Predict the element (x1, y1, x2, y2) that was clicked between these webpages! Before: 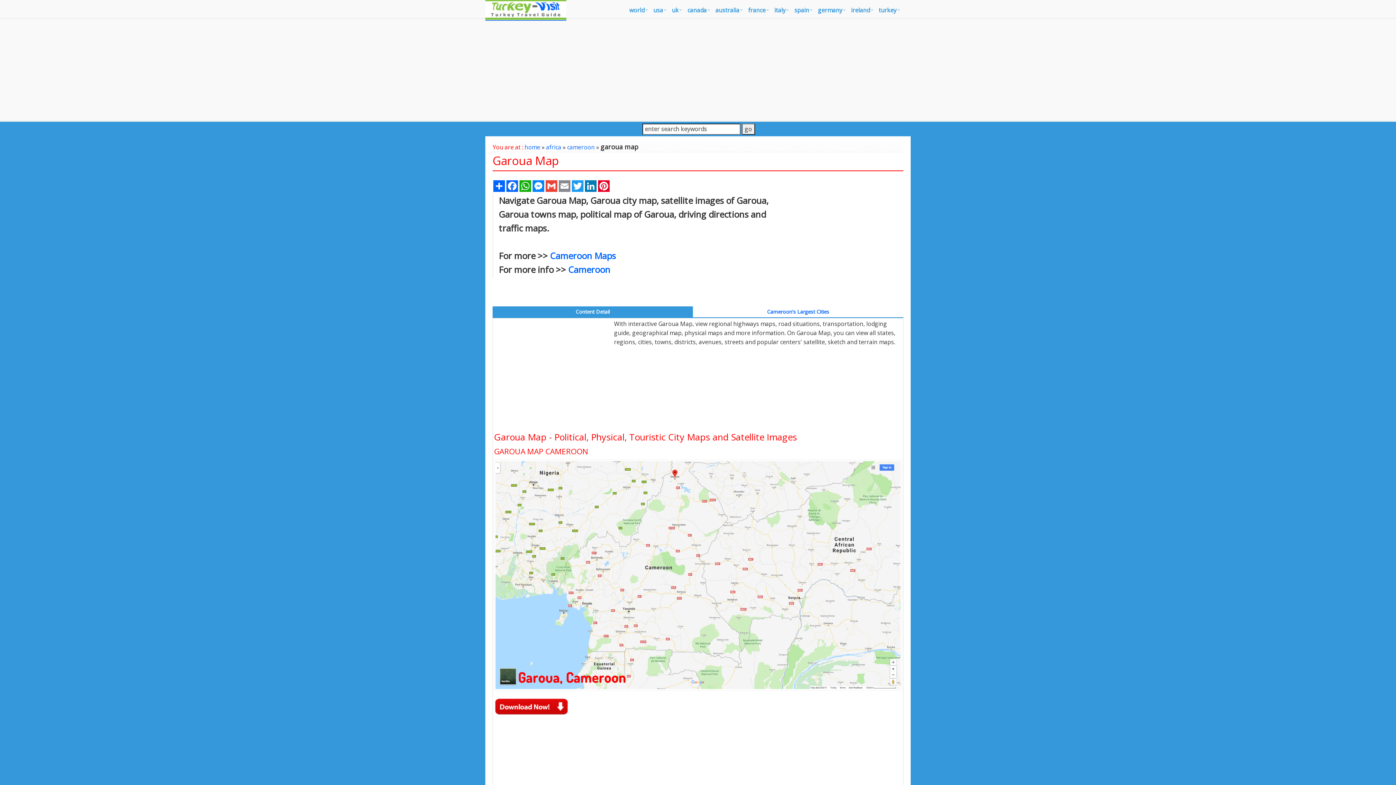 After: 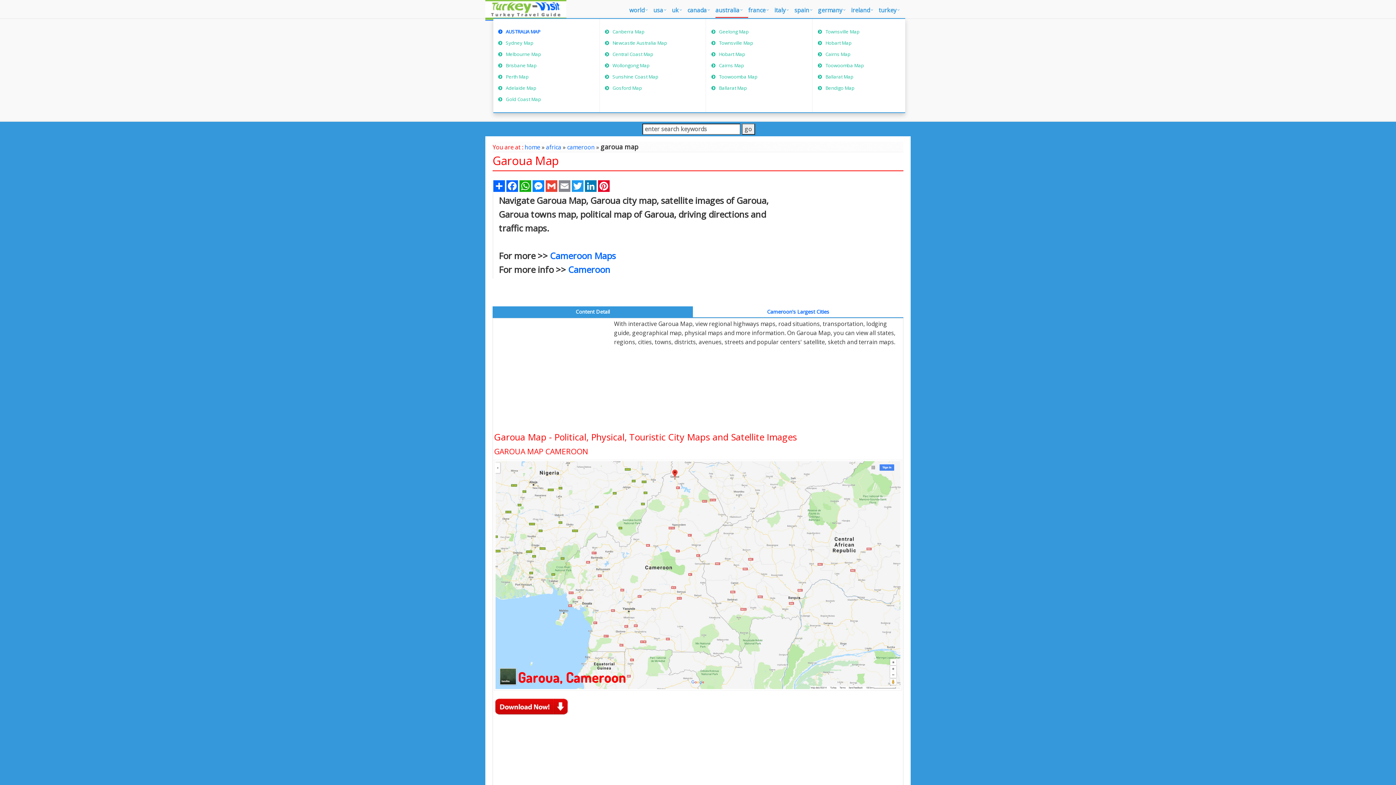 Action: label: australia bbox: (715, 3, 748, 17)